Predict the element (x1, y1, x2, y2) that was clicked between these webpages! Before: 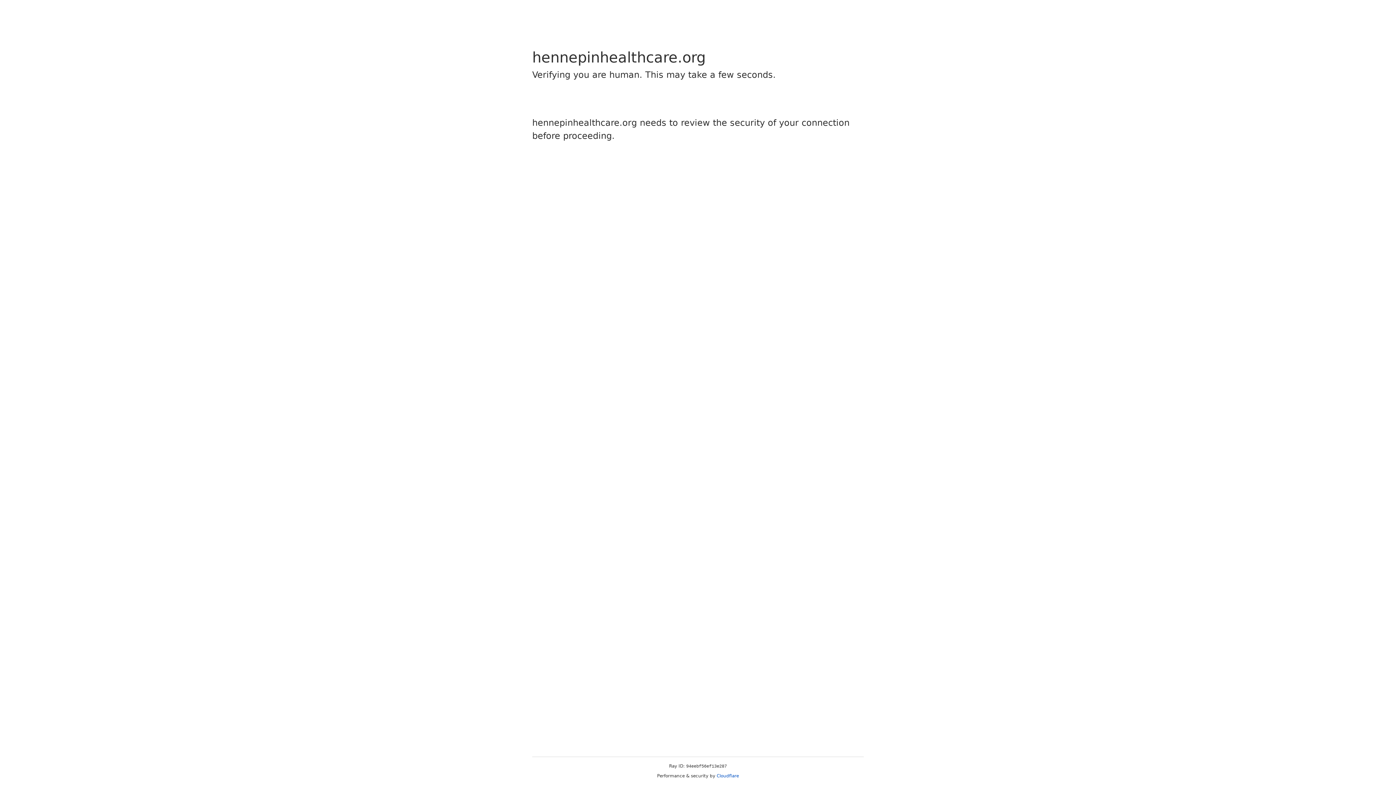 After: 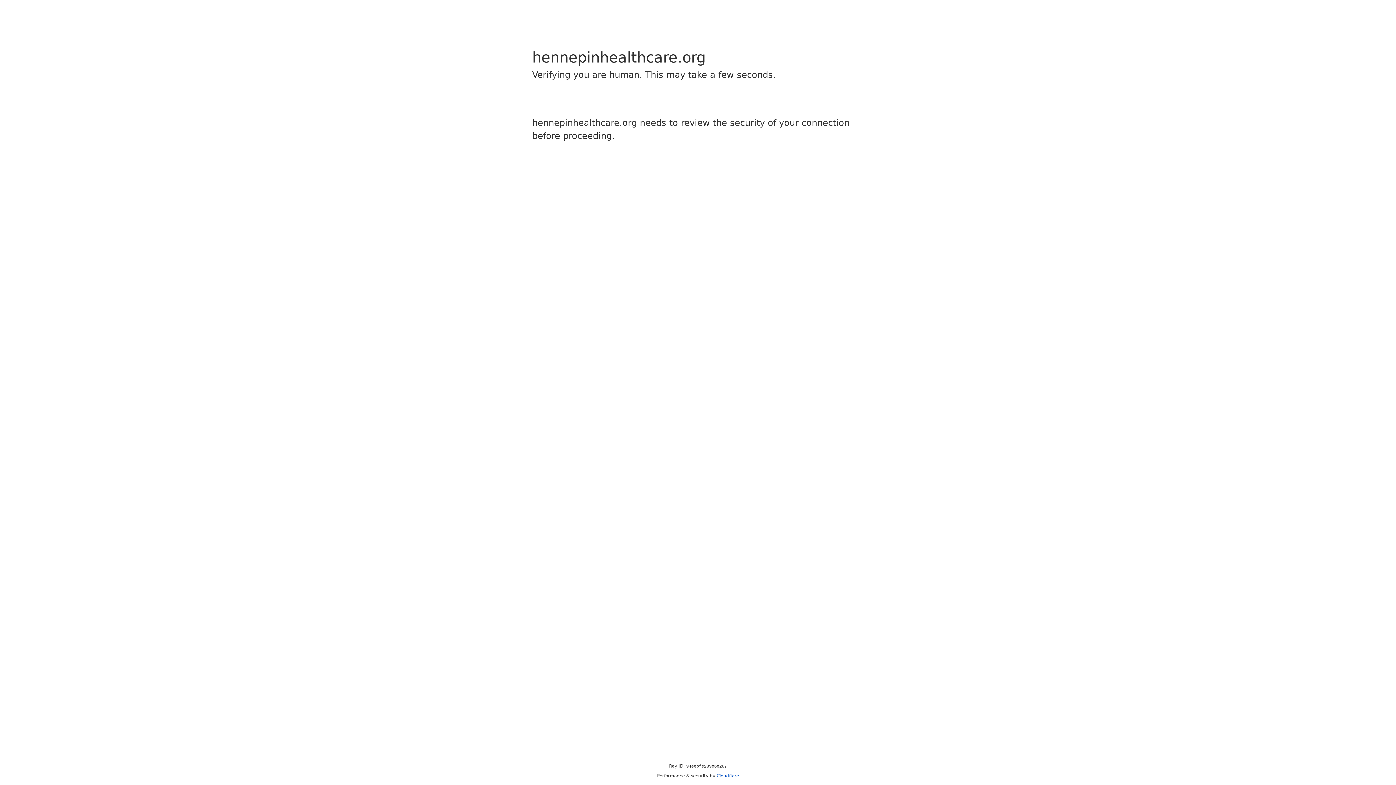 Action: label: Cloudflare bbox: (716, 773, 739, 778)